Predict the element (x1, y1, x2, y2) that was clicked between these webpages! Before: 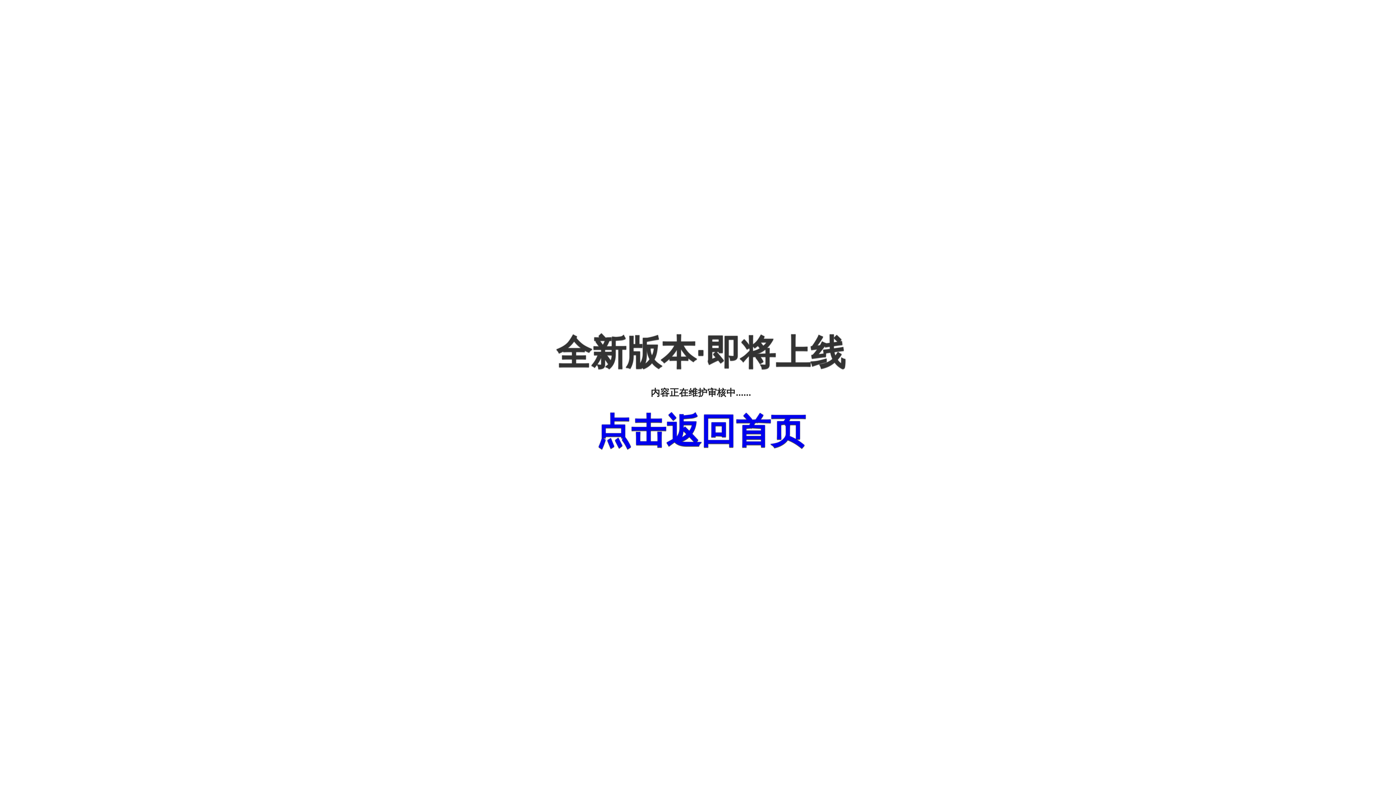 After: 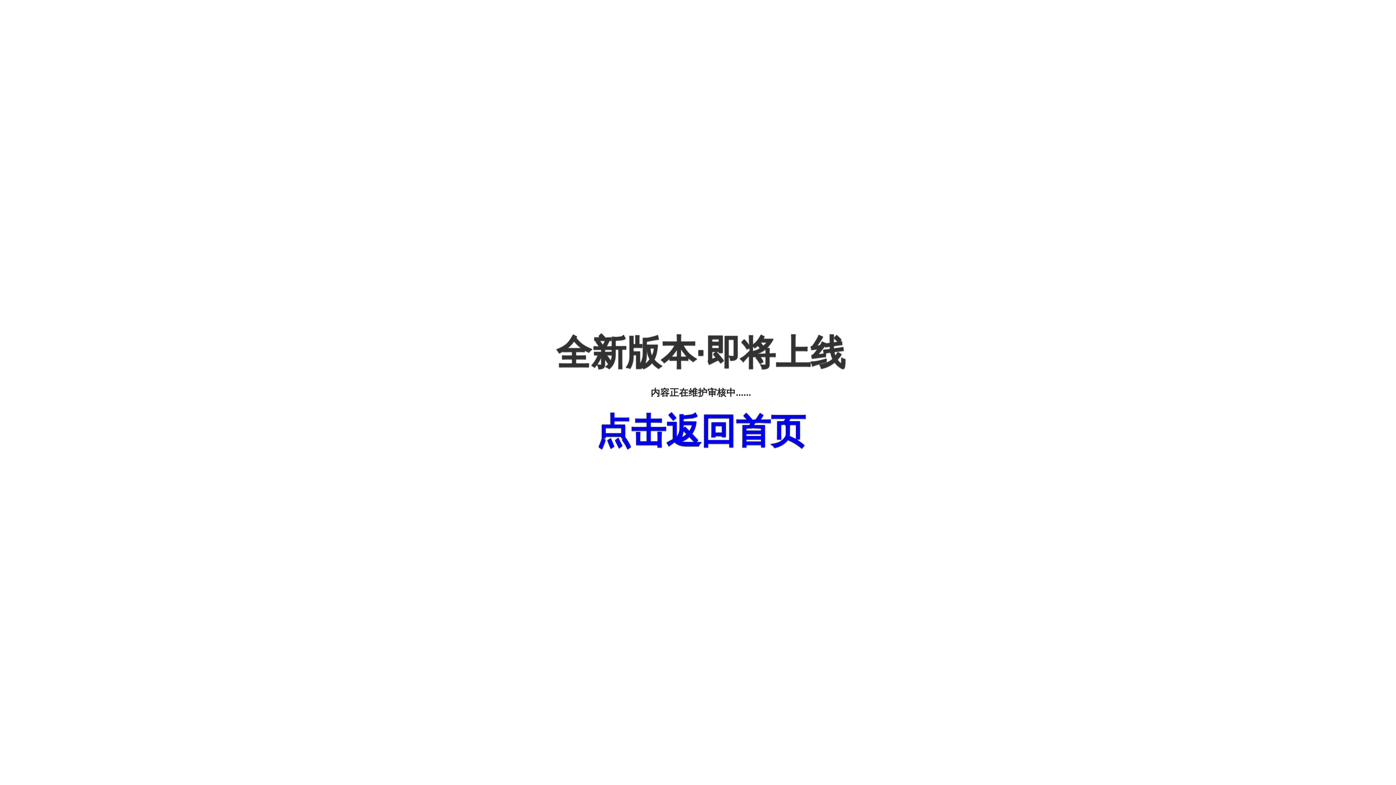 Action: label: 点击返回首页 bbox: (596, 411, 805, 450)